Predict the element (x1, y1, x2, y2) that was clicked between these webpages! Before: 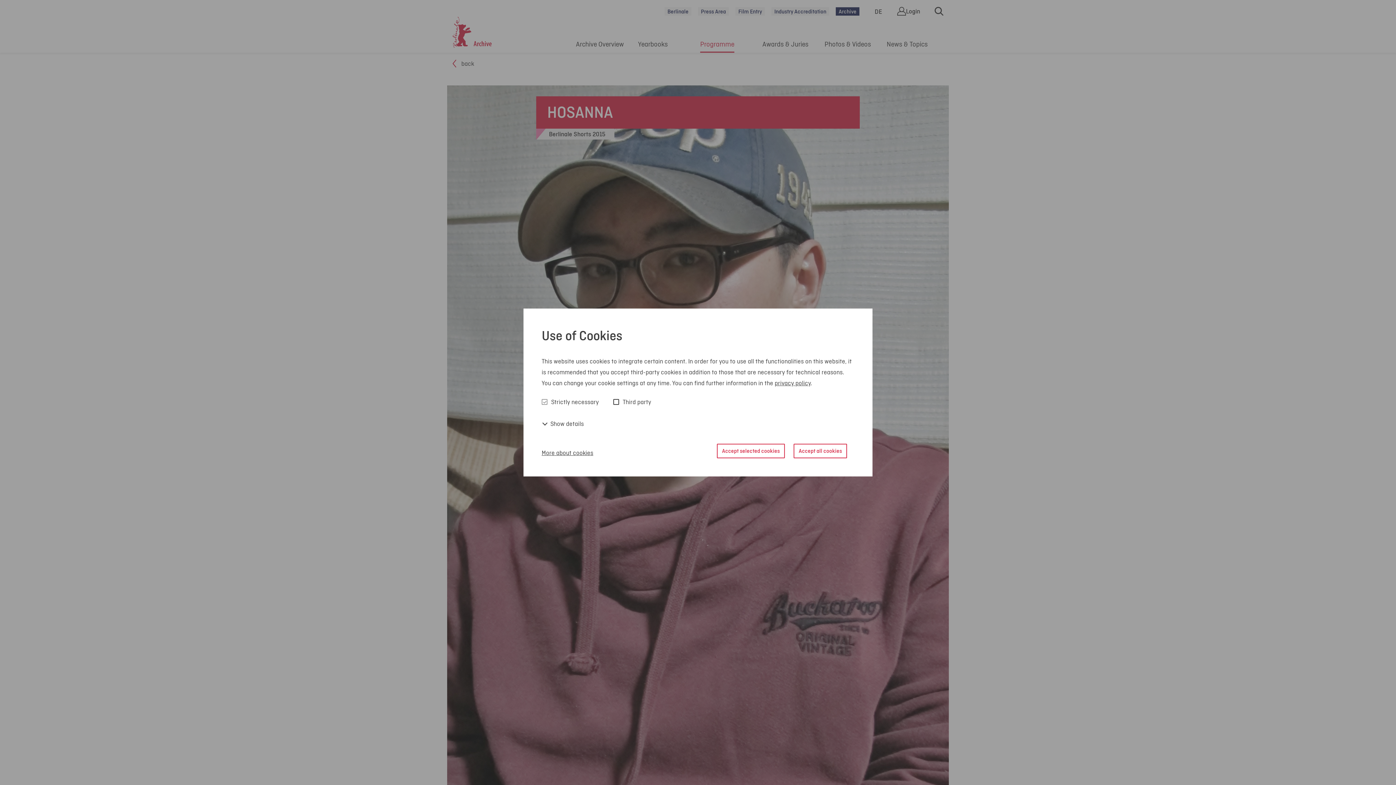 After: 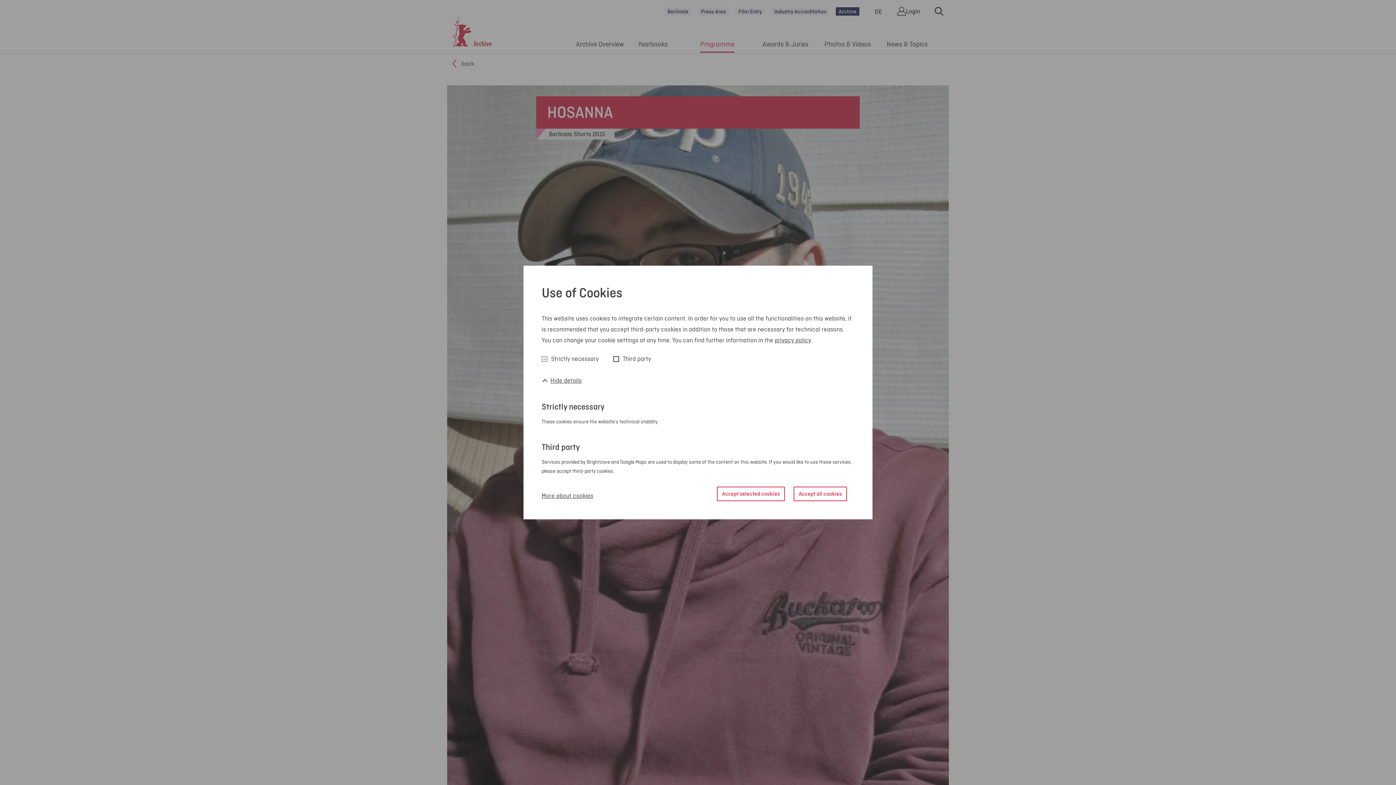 Action: bbox: (541, 418, 584, 429) label:  Show details